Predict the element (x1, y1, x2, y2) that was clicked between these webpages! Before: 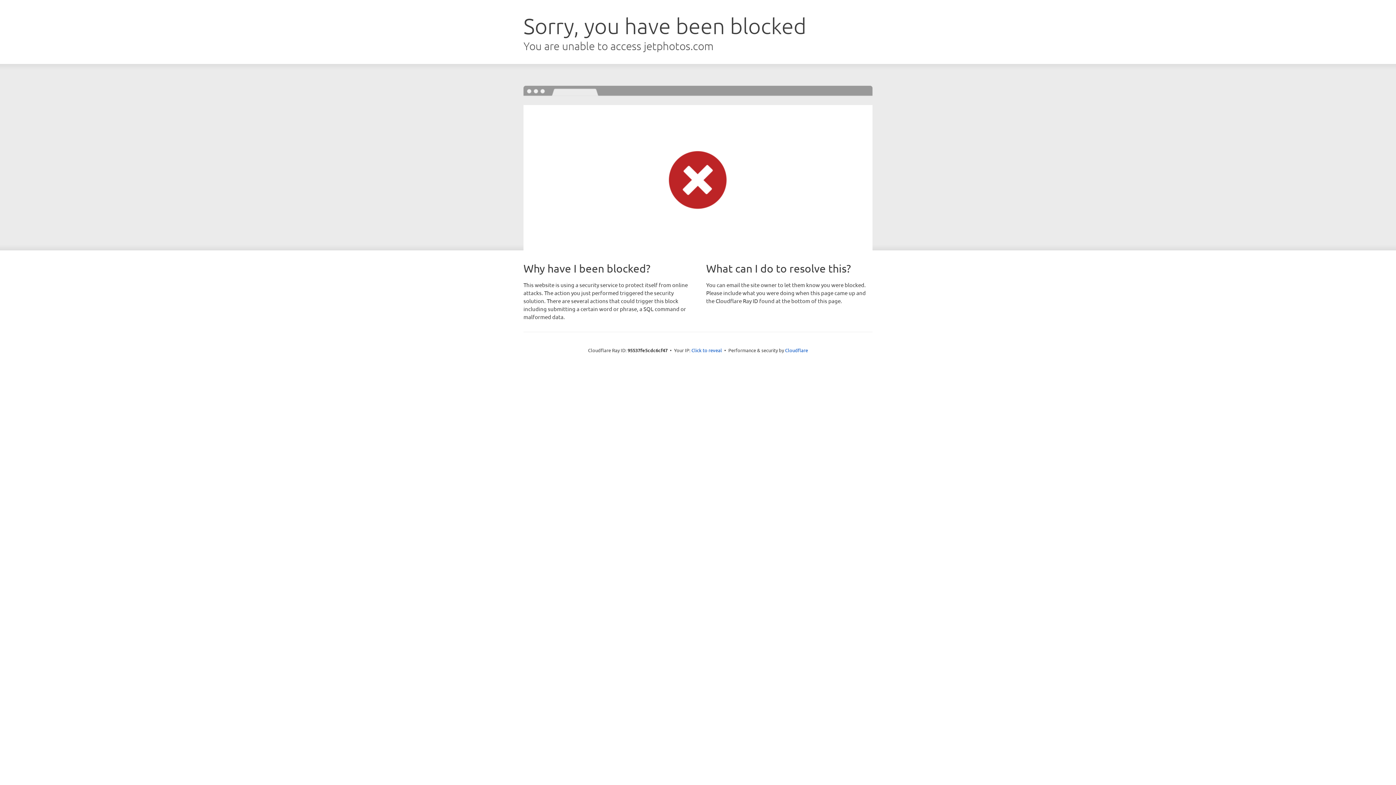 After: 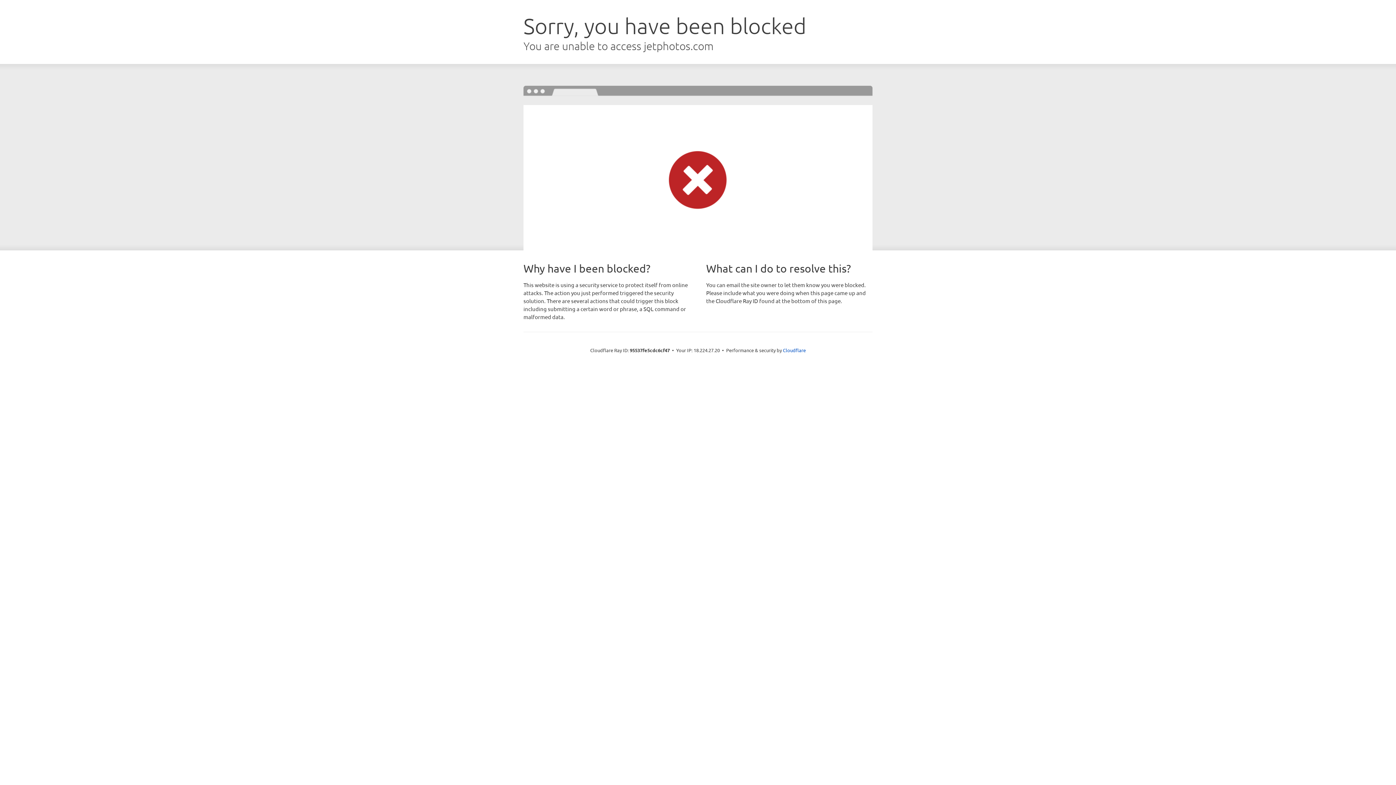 Action: bbox: (691, 346, 722, 353) label: Click to reveal